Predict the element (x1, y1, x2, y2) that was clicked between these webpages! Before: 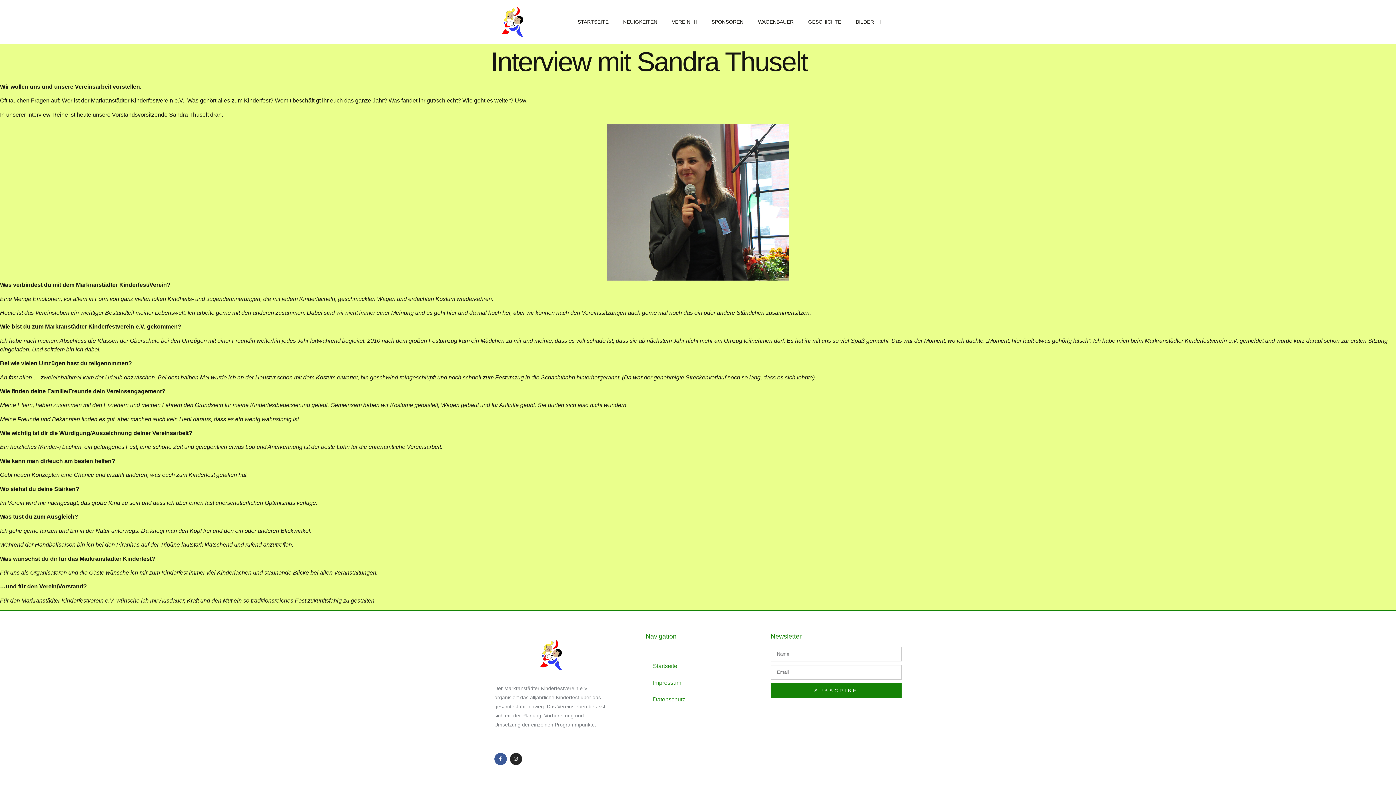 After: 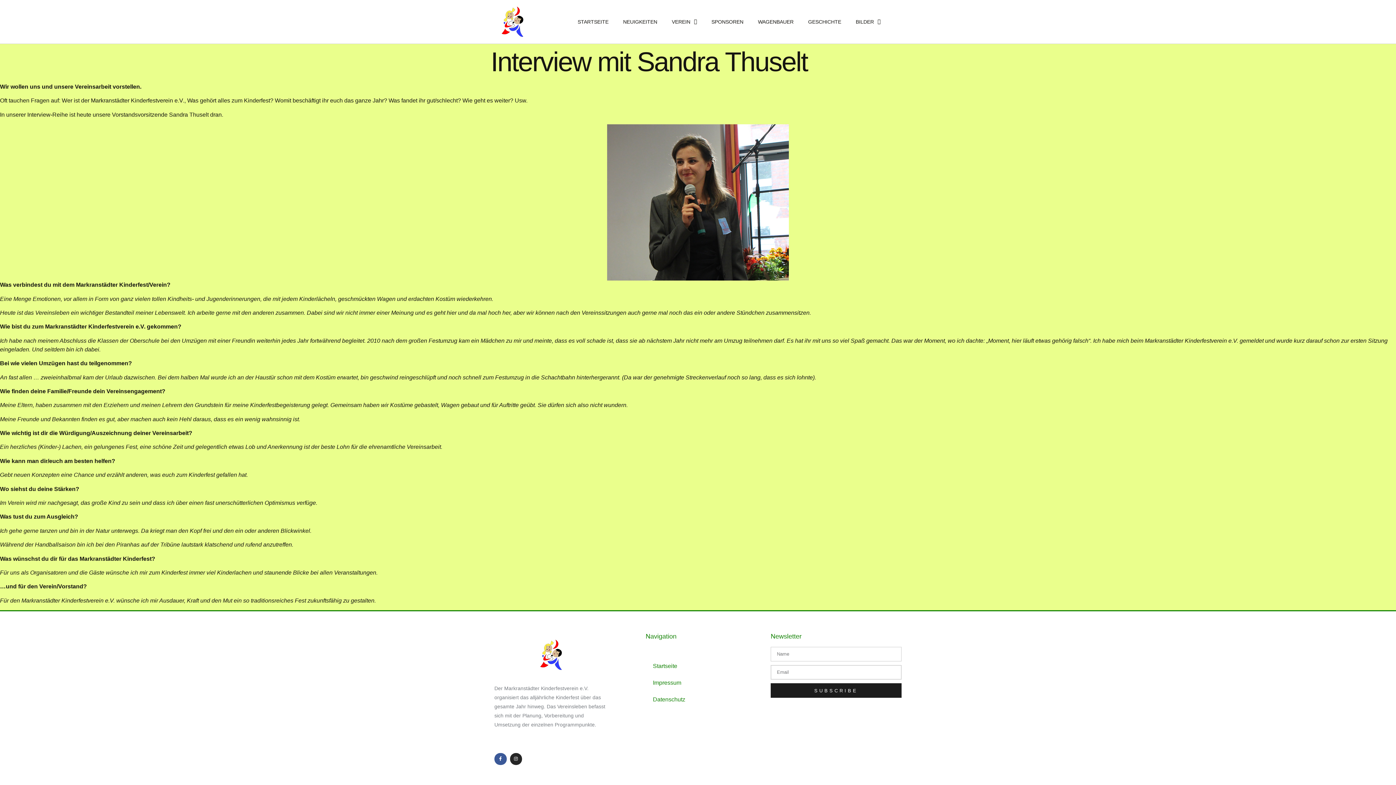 Action: label: SUBSCRIBE bbox: (770, 683, 901, 698)